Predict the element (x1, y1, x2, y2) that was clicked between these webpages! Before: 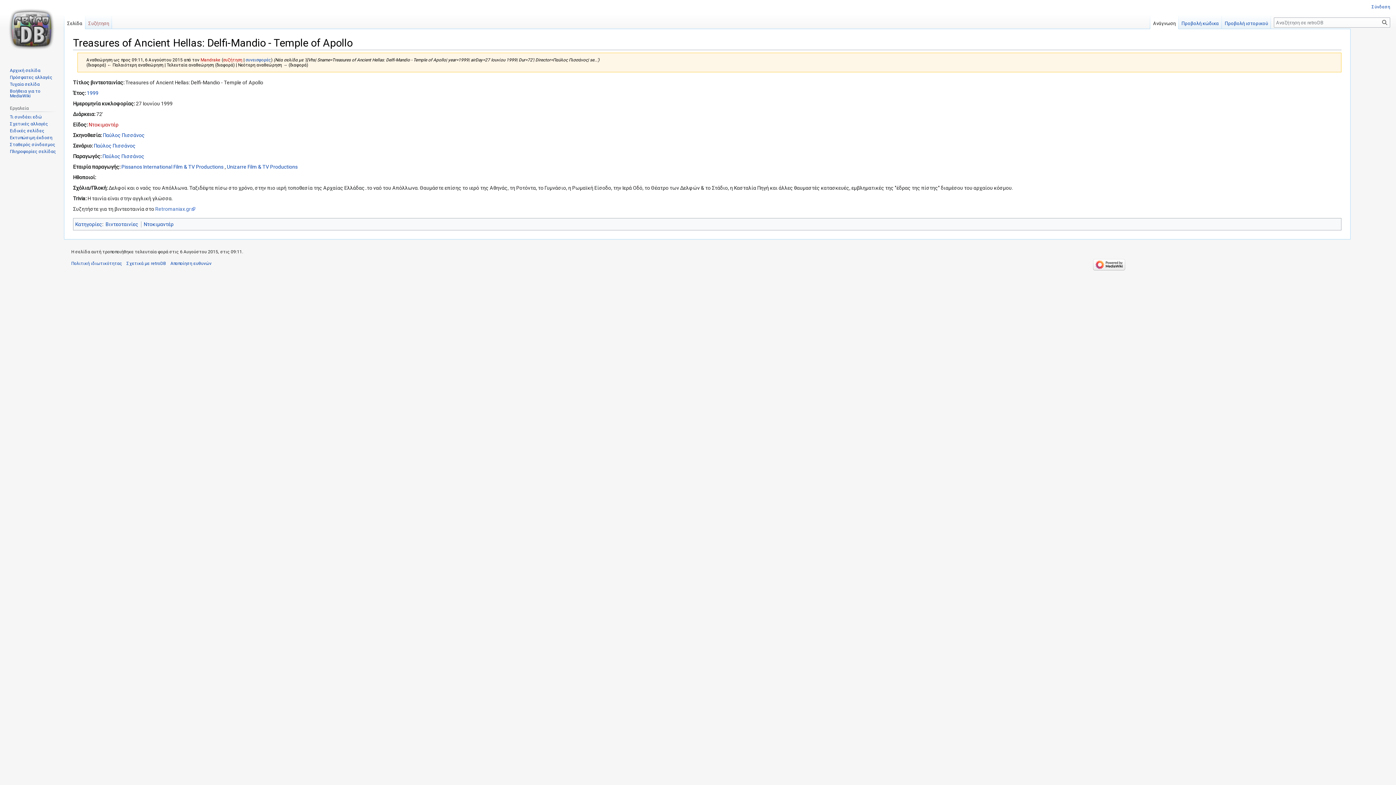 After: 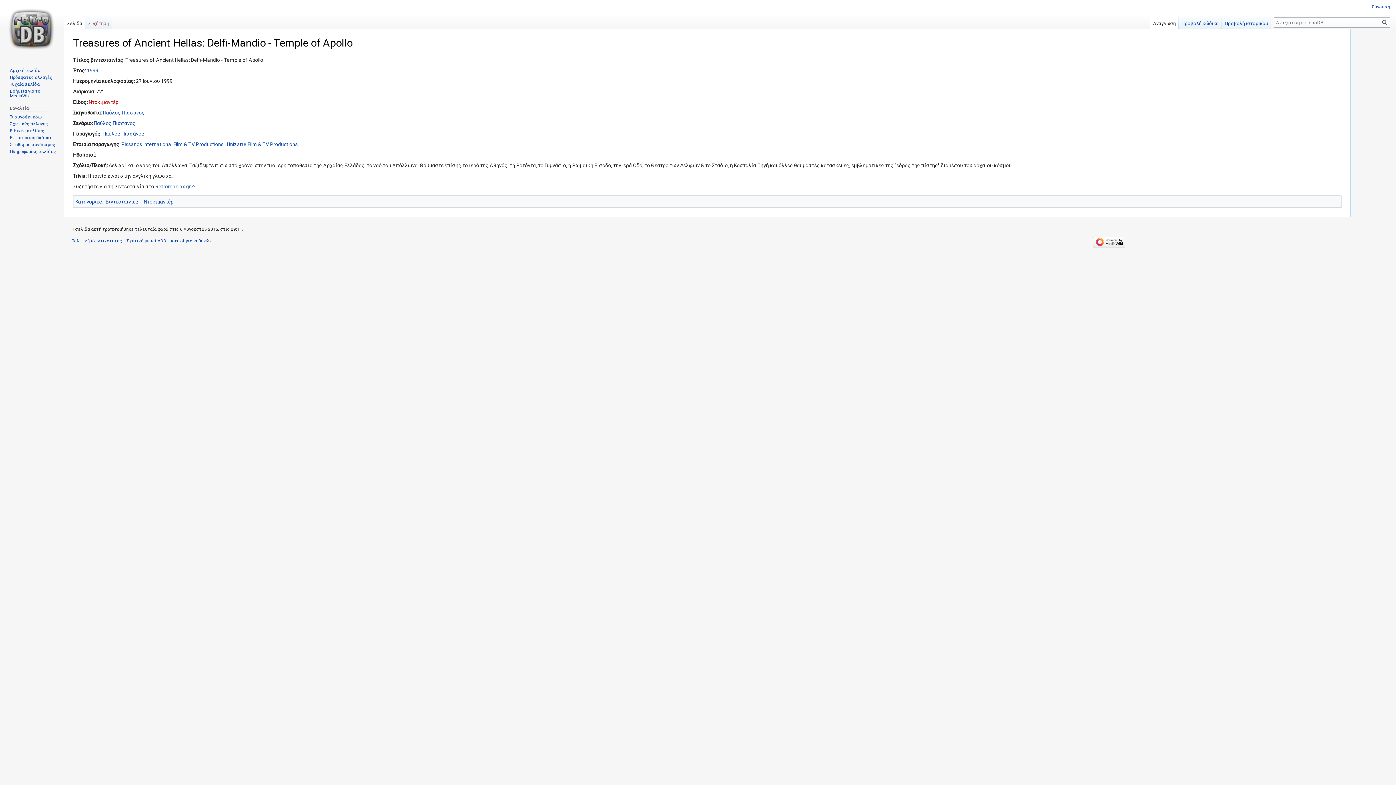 Action: label: Σελίδα bbox: (64, 14, 85, 29)